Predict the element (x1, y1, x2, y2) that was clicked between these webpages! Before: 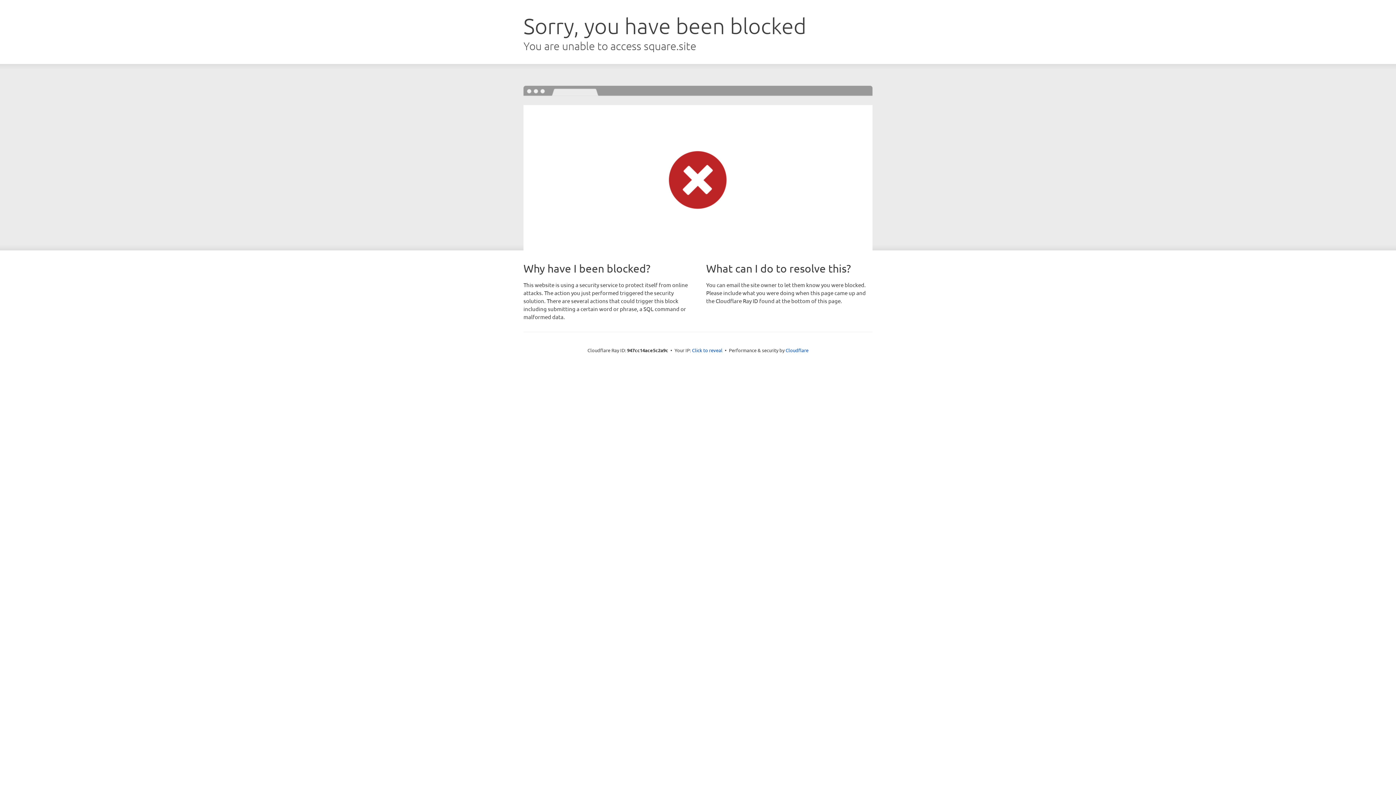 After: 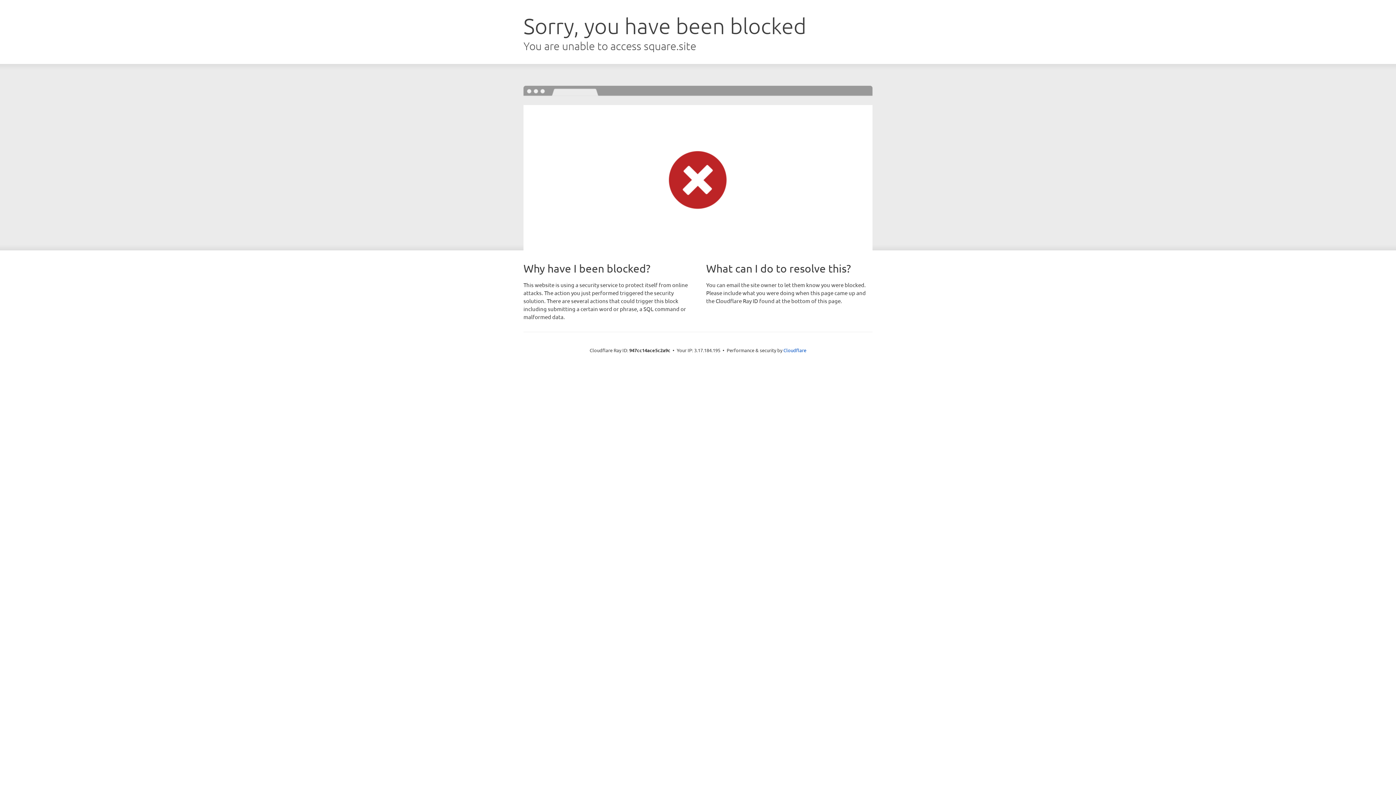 Action: label: Click to reveal bbox: (692, 346, 722, 353)